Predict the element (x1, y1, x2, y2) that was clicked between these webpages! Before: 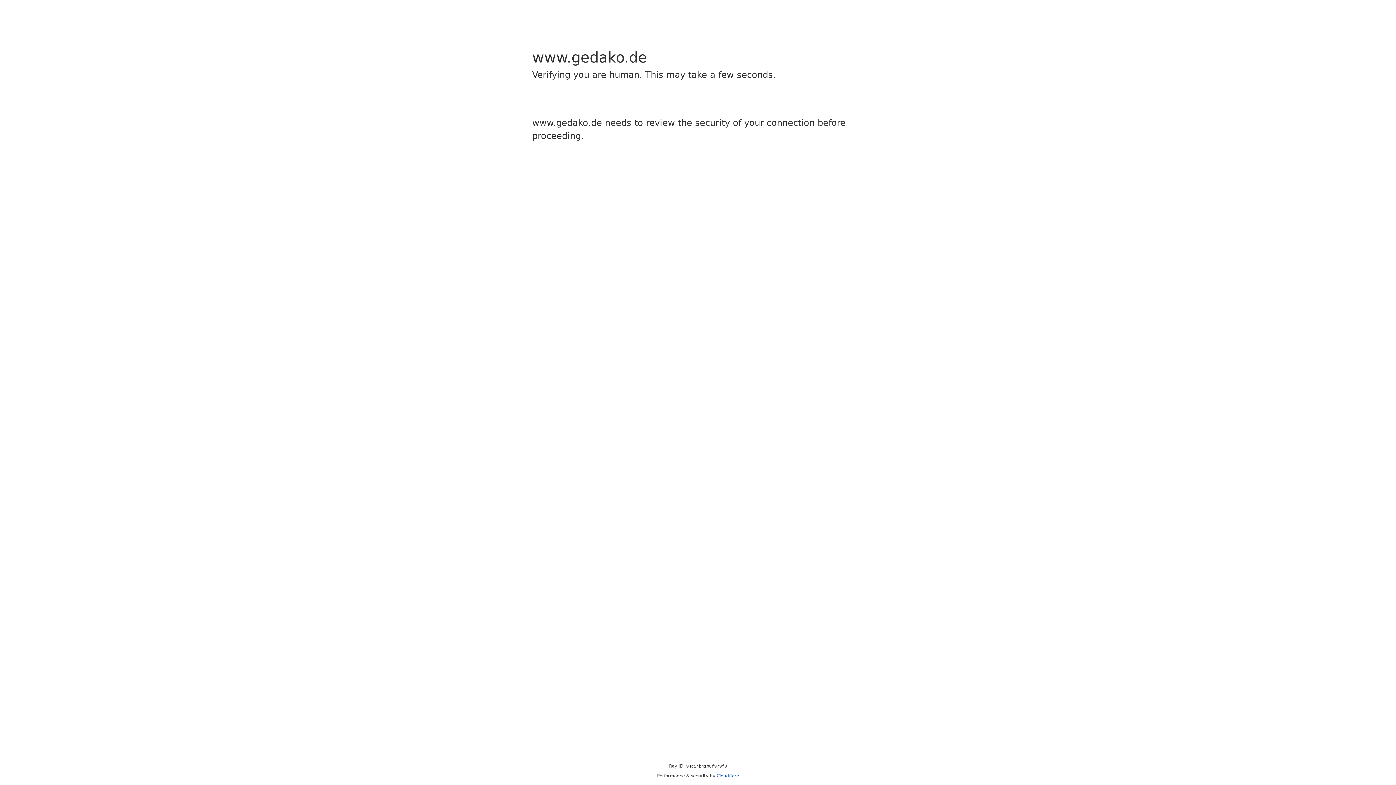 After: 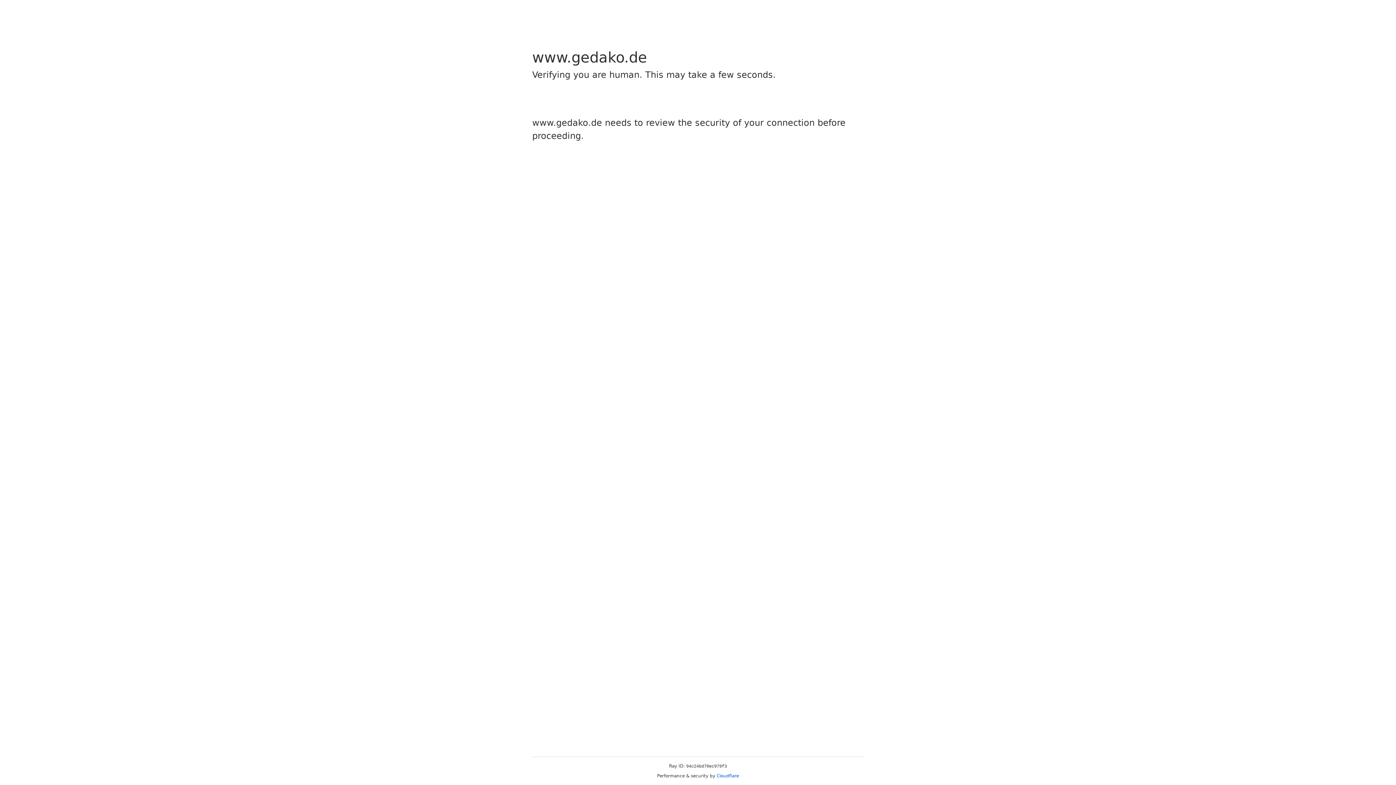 Action: label: Cloudflare bbox: (716, 773, 739, 778)